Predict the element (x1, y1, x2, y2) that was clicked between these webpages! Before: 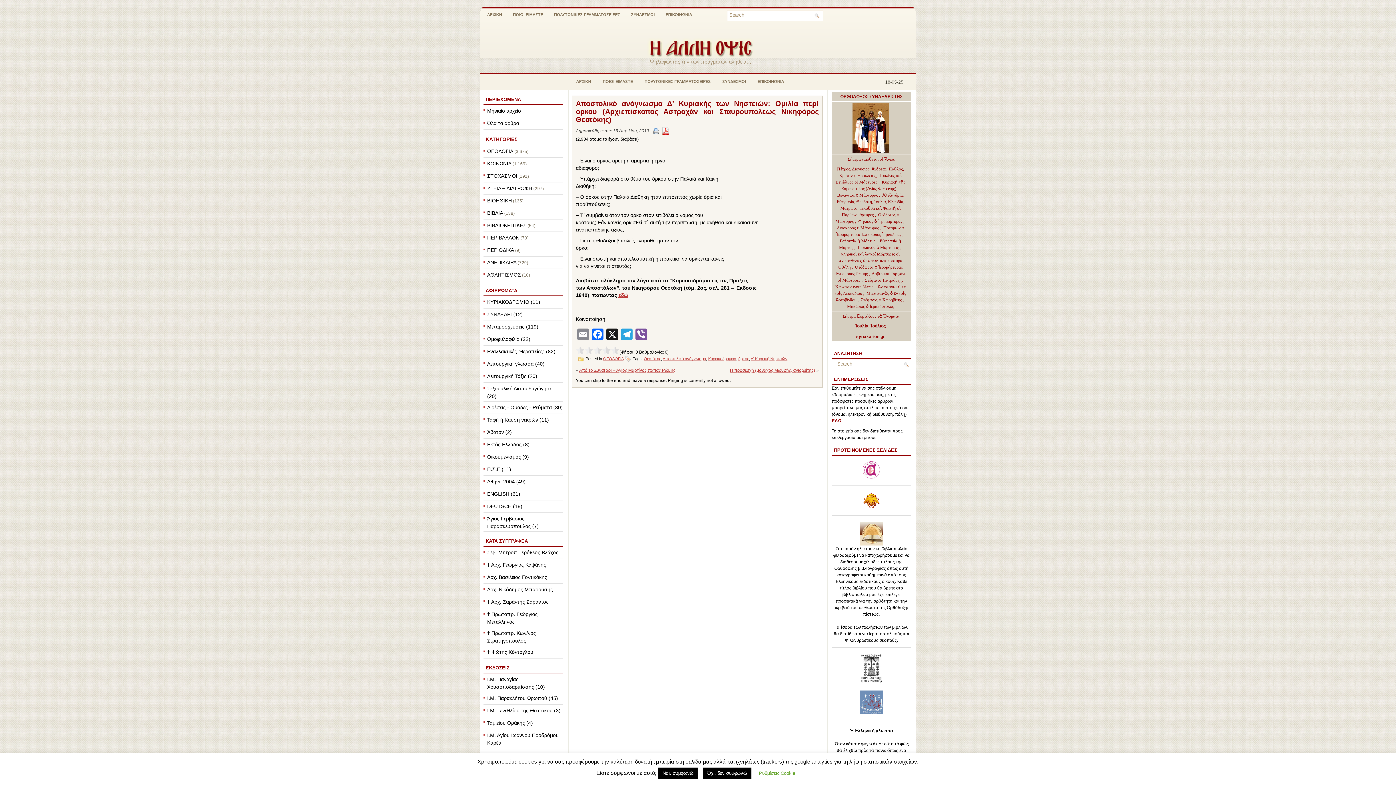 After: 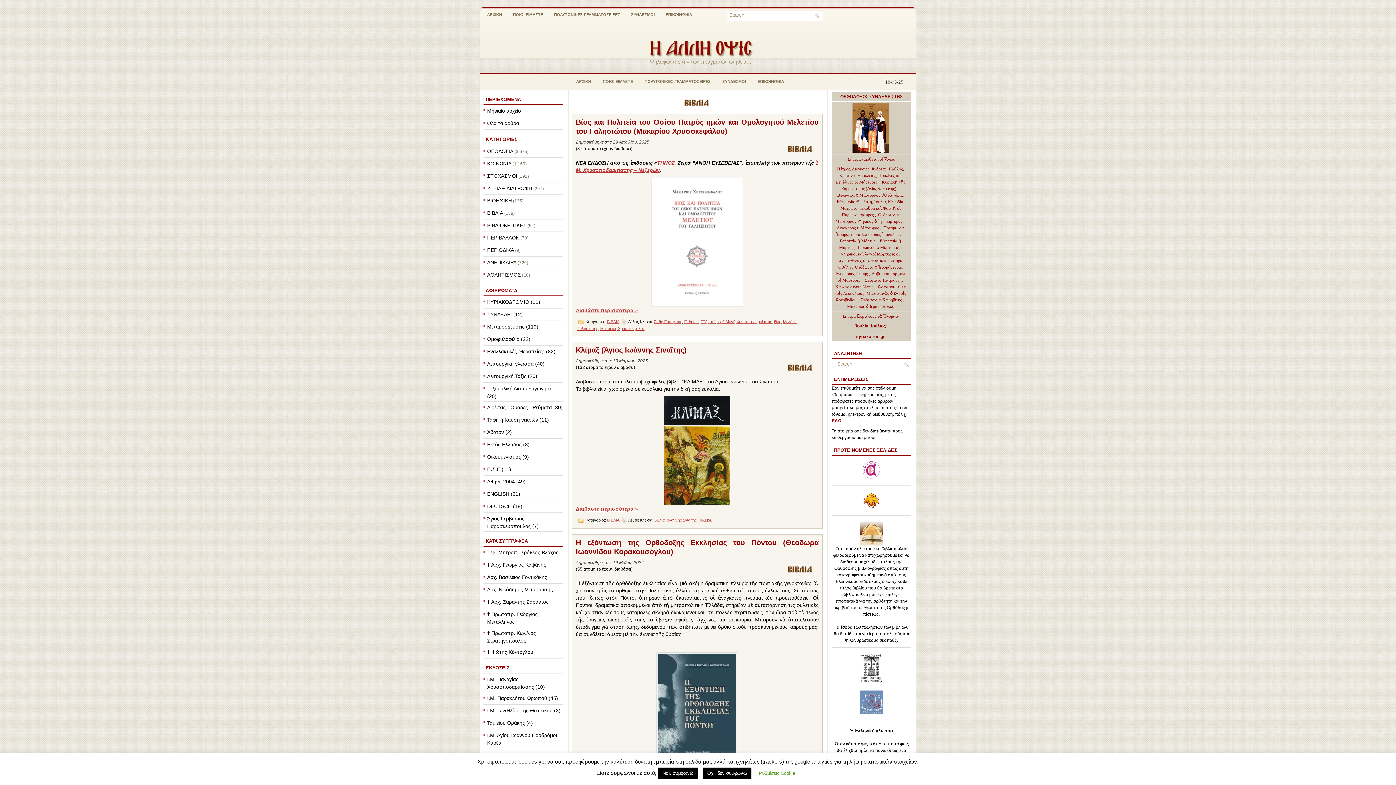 Action: label: ΒΙΒΛΙΑ bbox: (487, 210, 503, 216)